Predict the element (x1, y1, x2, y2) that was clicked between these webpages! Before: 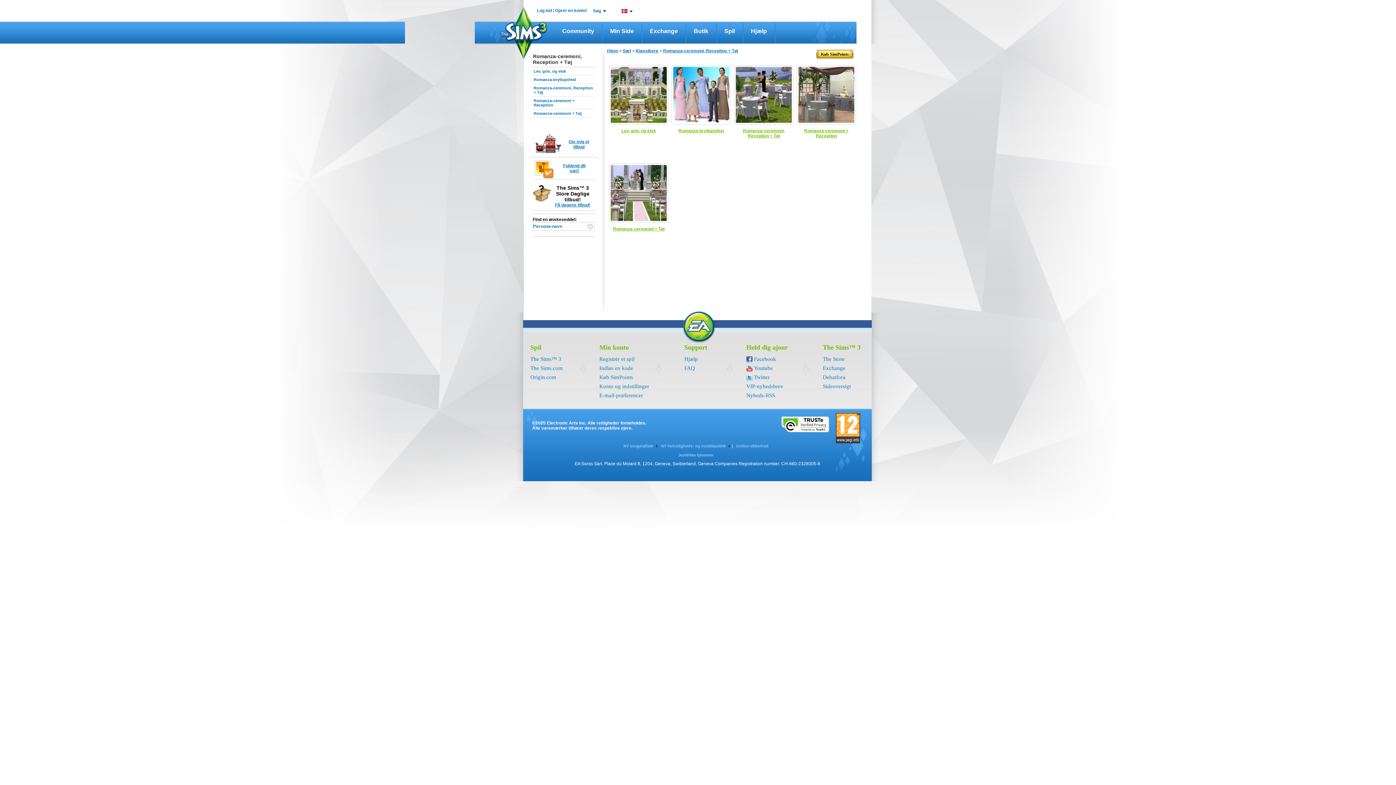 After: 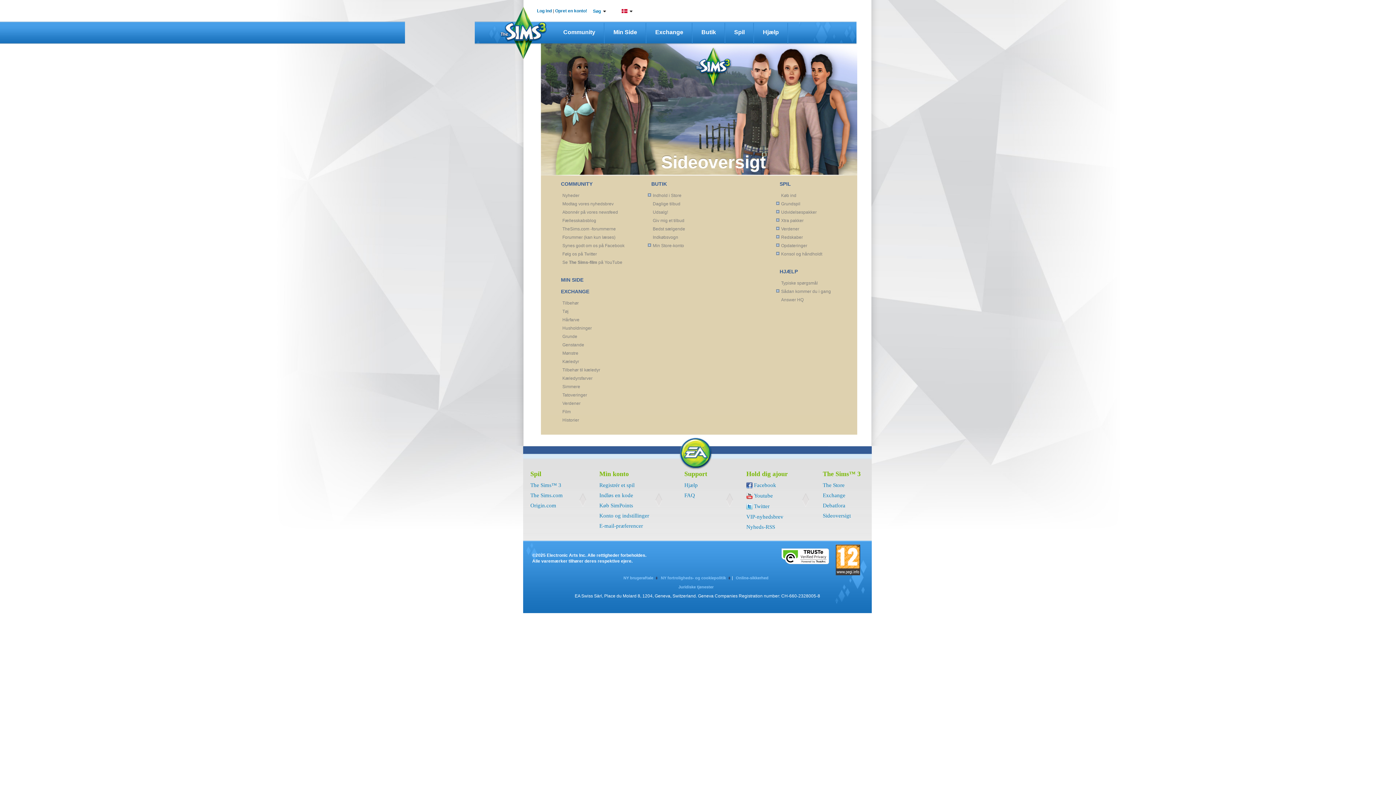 Action: label: Sideoversigt bbox: (823, 383, 851, 389)